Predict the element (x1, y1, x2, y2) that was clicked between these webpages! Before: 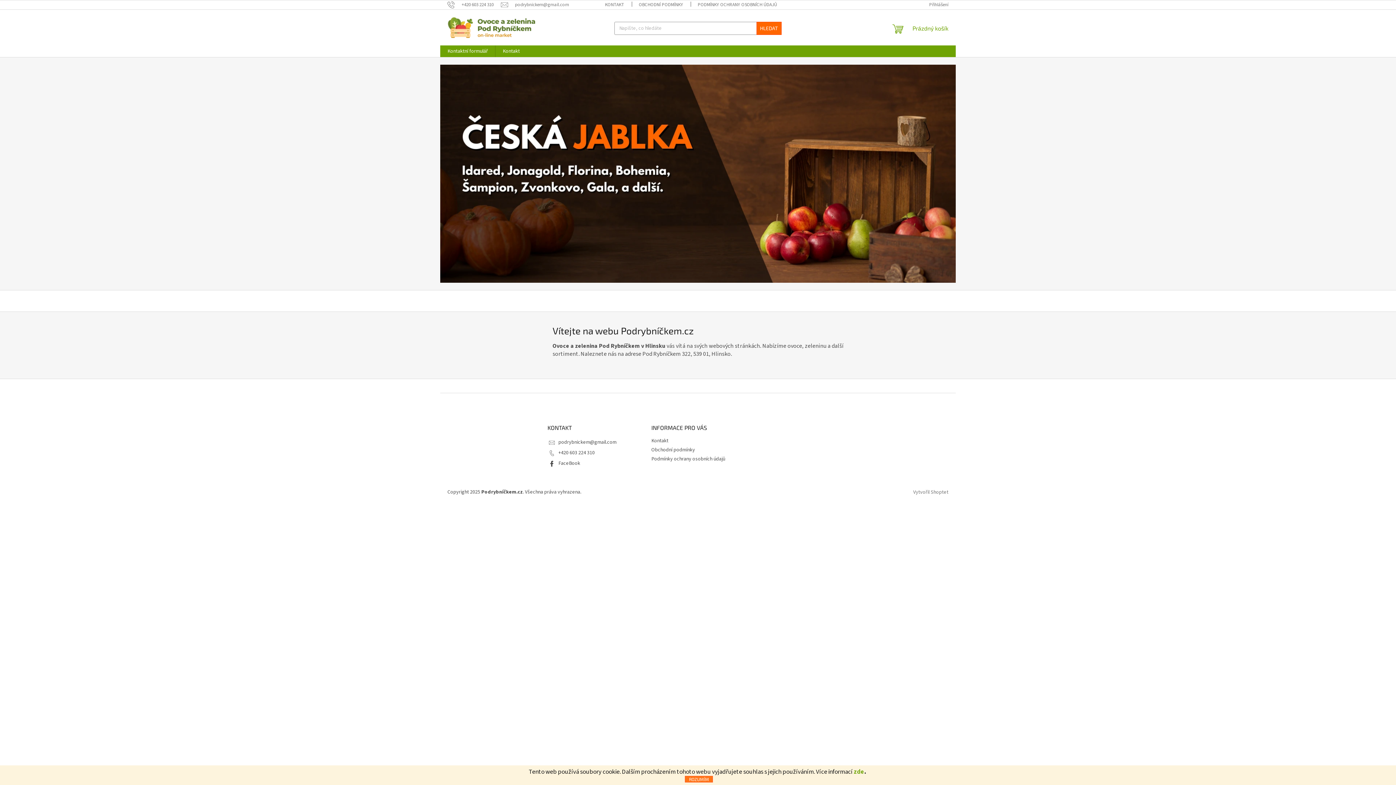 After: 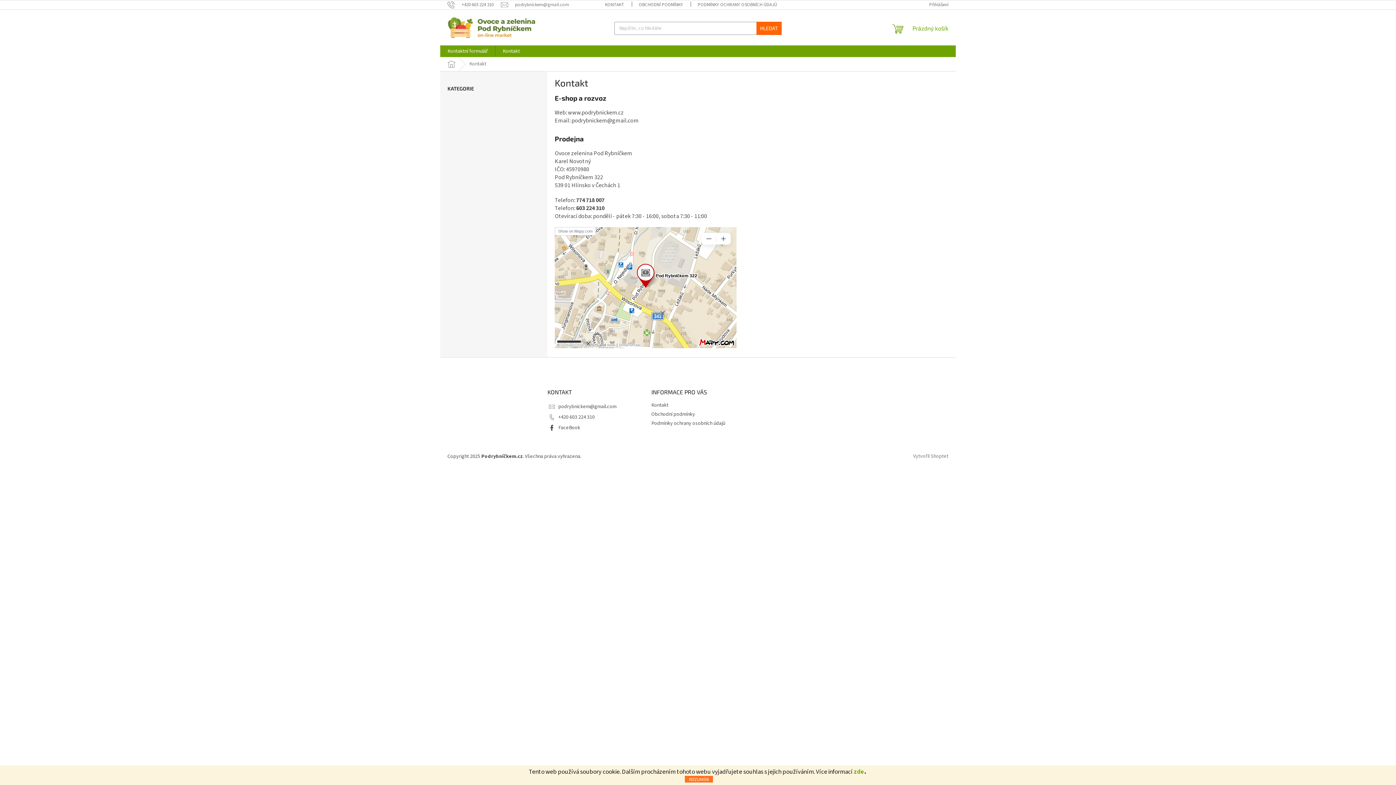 Action: bbox: (495, 45, 527, 57) label: Kontakt